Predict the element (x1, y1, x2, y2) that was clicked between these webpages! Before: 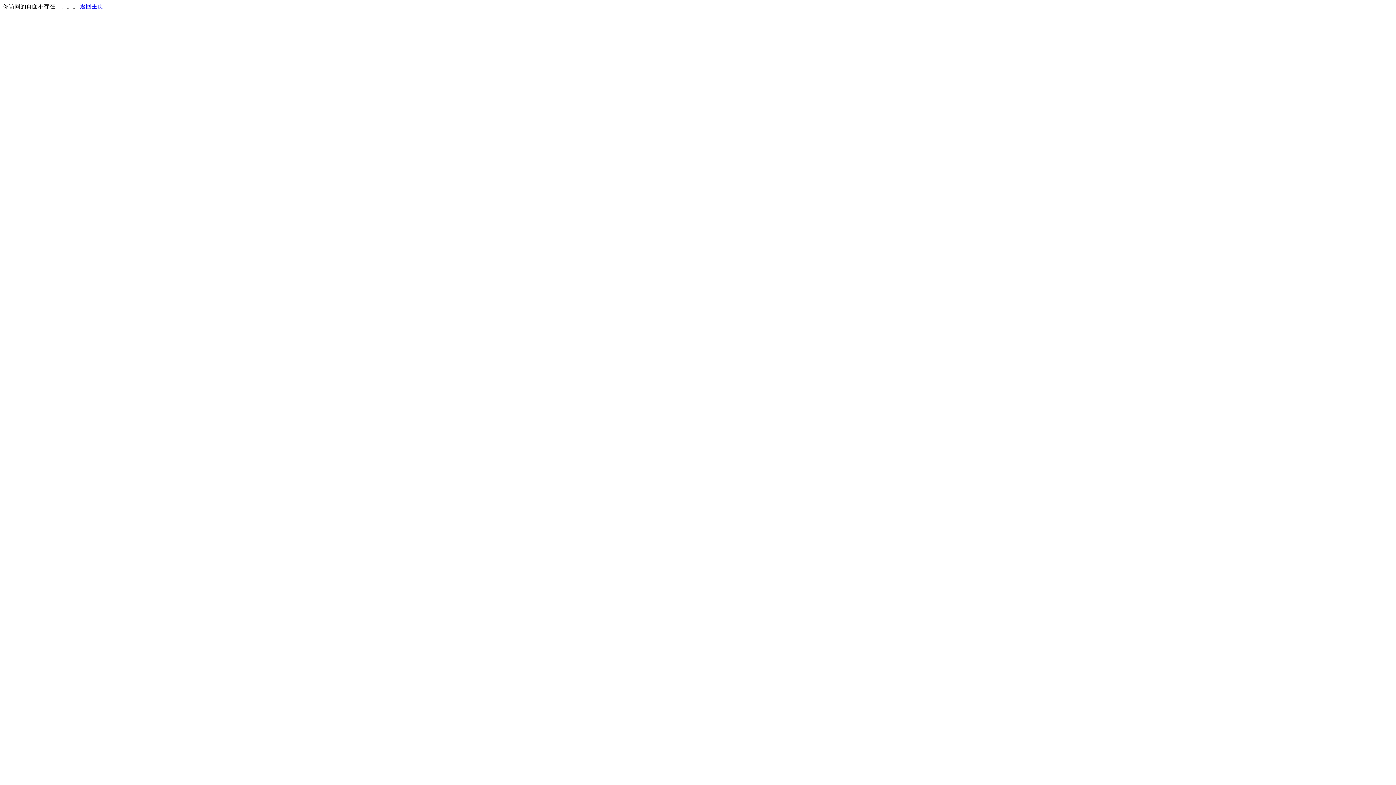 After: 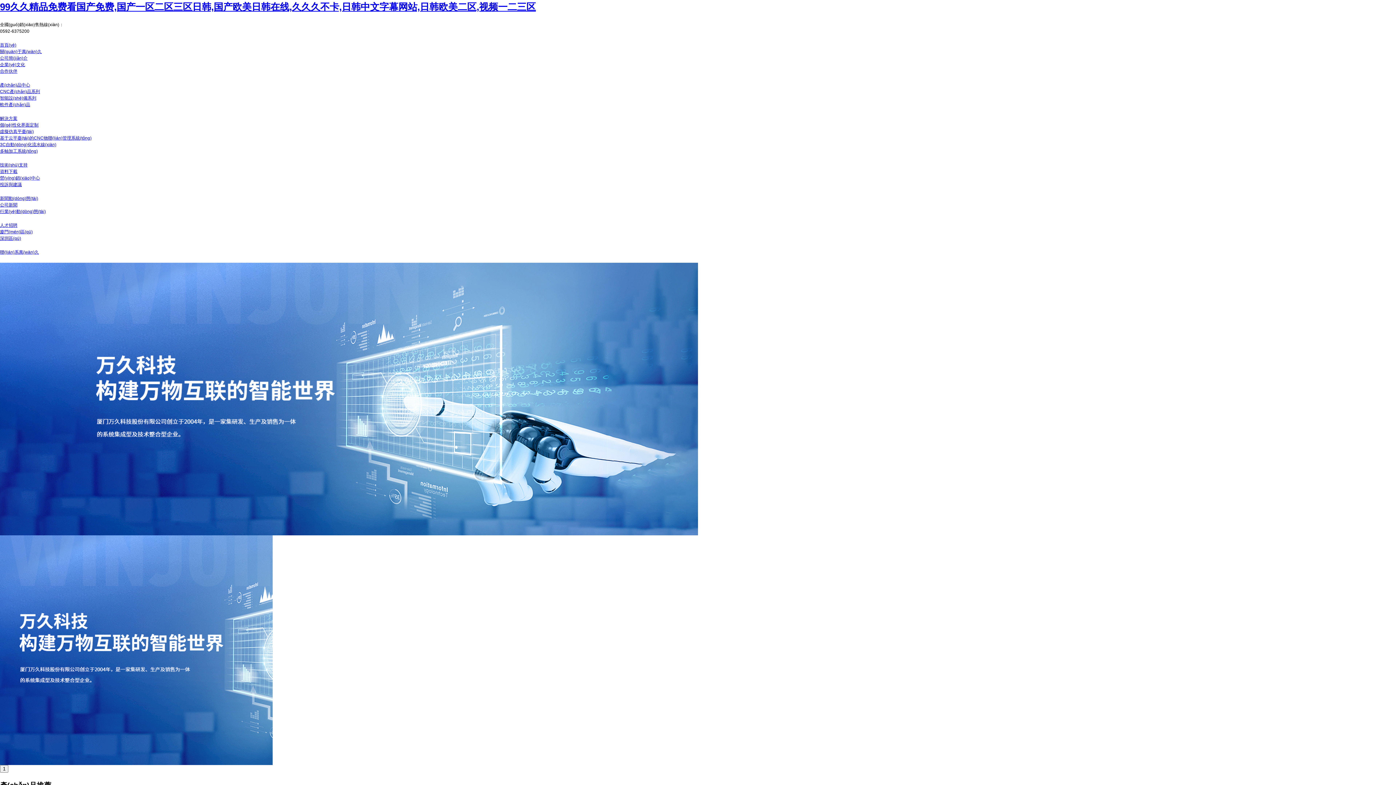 Action: label: 返回主页 bbox: (80, 3, 103, 9)